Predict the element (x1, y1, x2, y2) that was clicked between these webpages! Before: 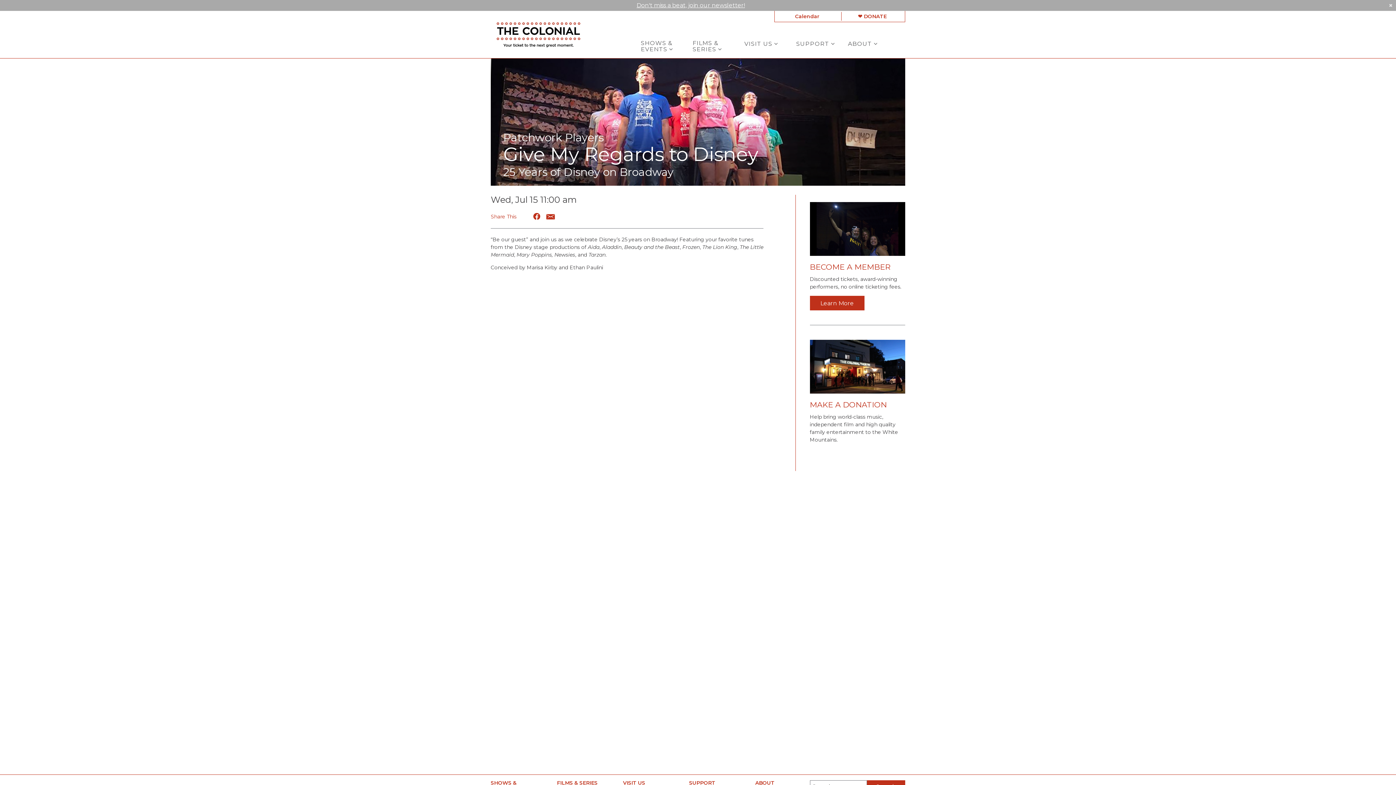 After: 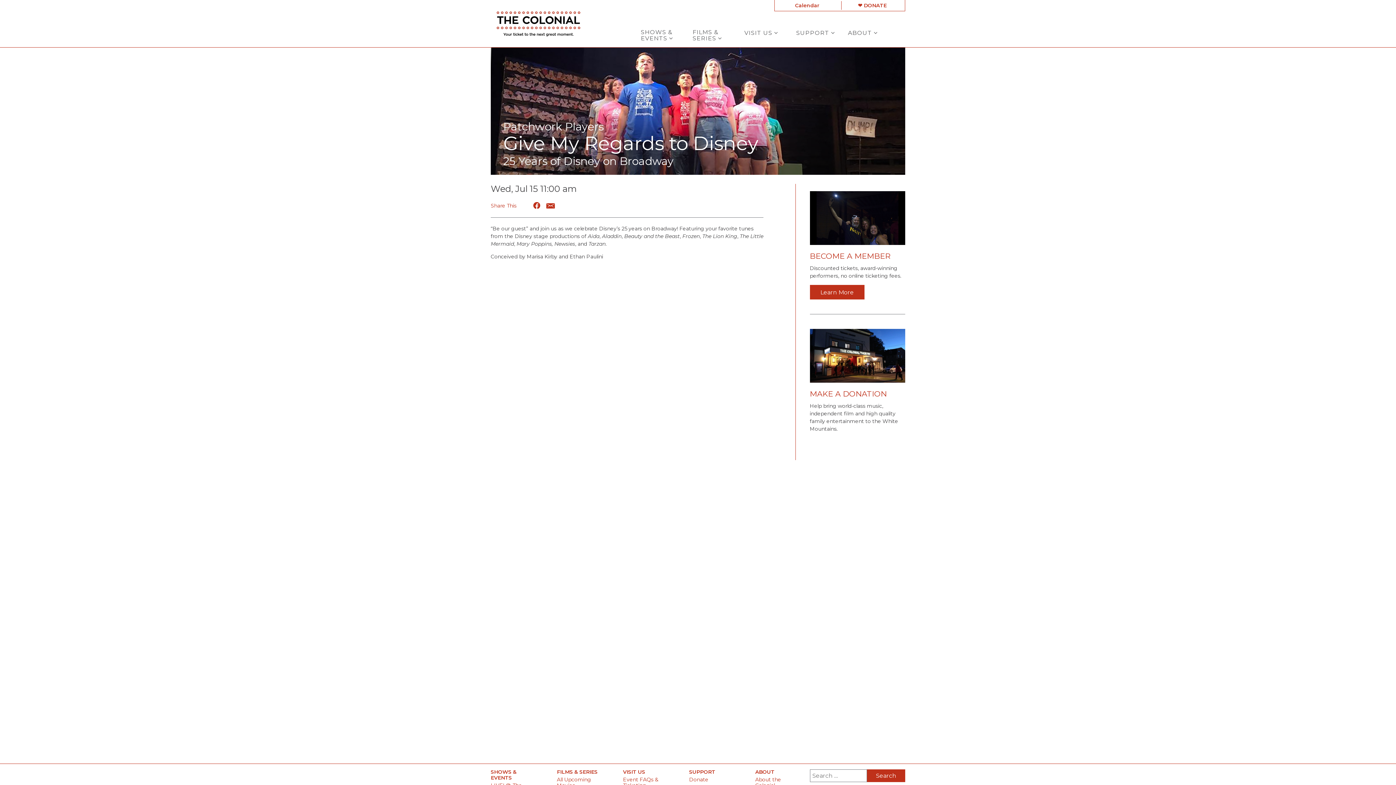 Action: bbox: (636, 1, 745, 8) label: Don't miss a beat, join our newsletter!